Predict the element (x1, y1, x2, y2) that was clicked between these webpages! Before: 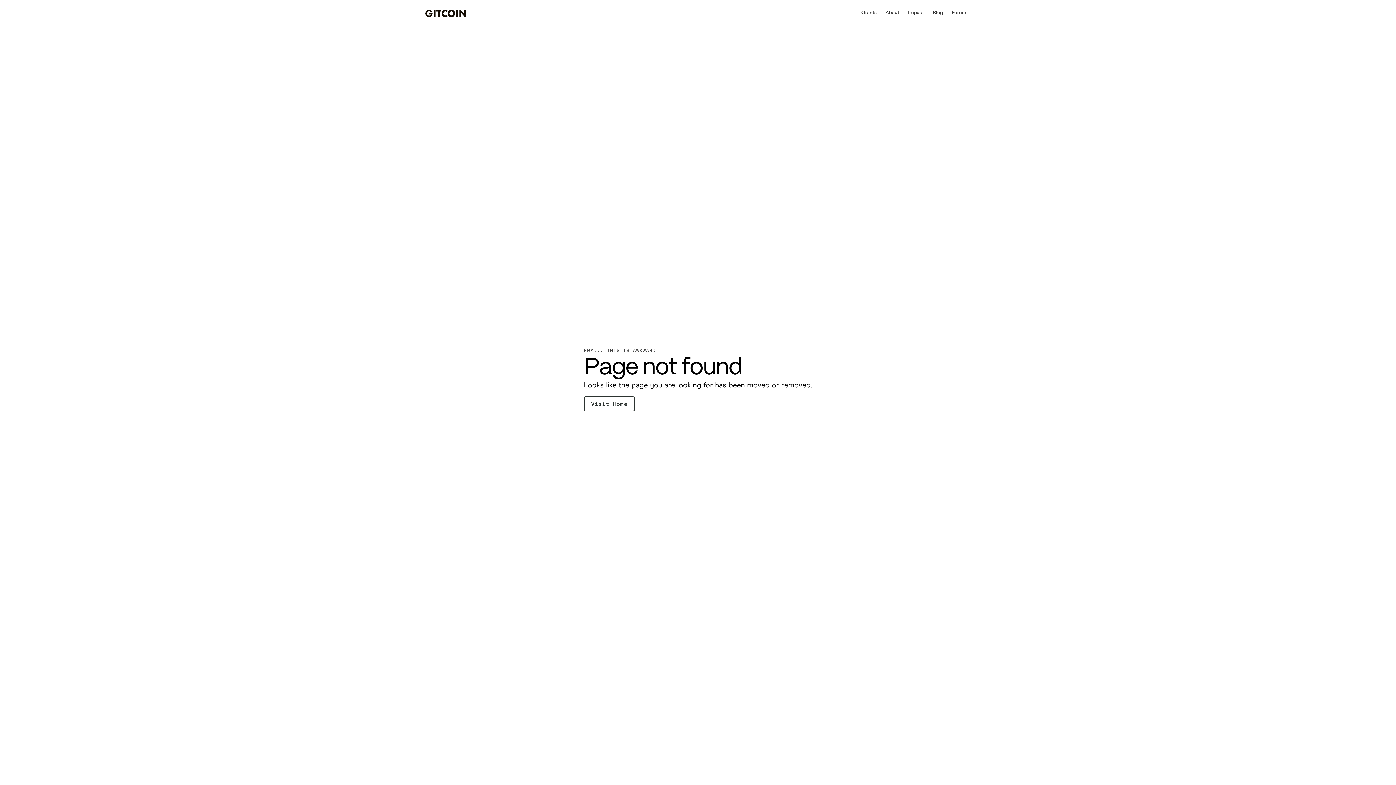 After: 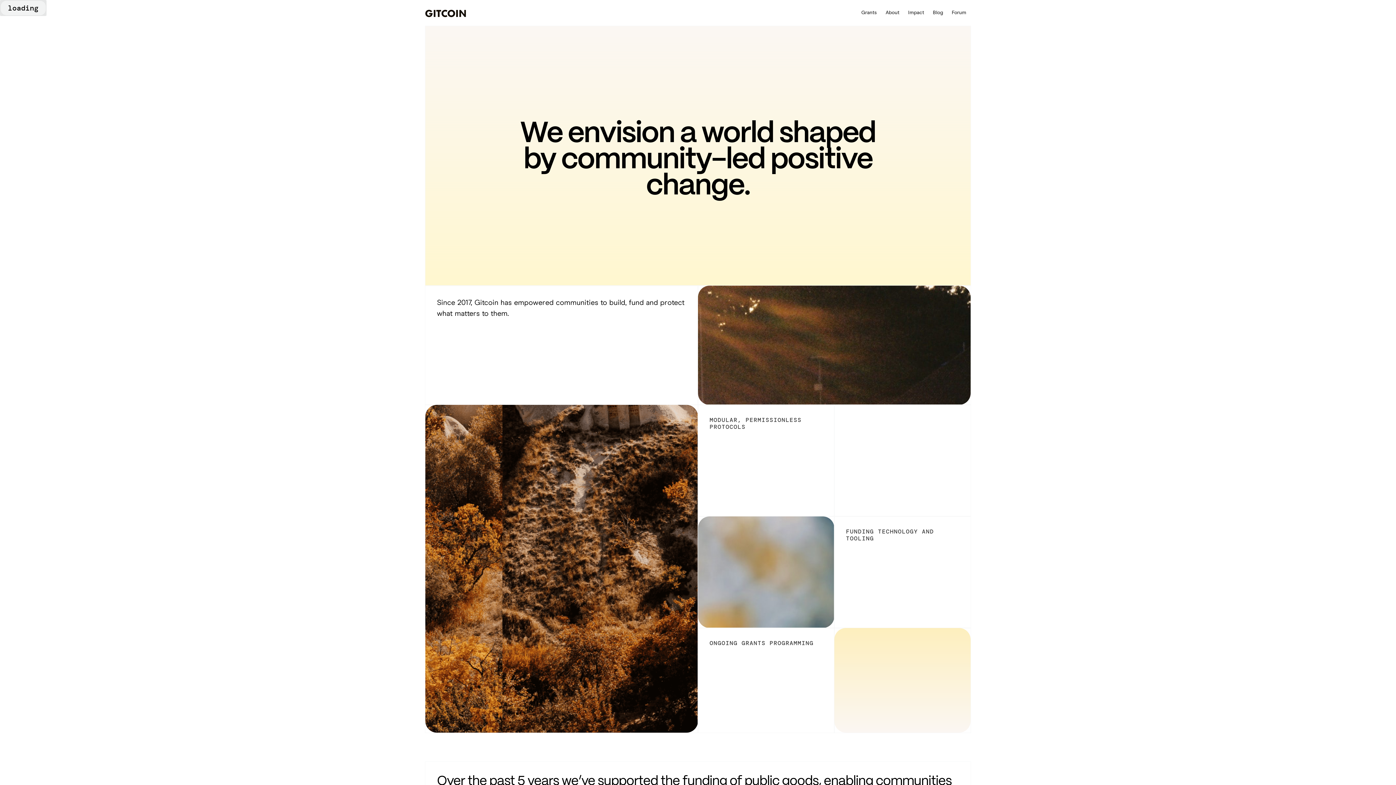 Action: label: About bbox: (881, 9, 904, 16)